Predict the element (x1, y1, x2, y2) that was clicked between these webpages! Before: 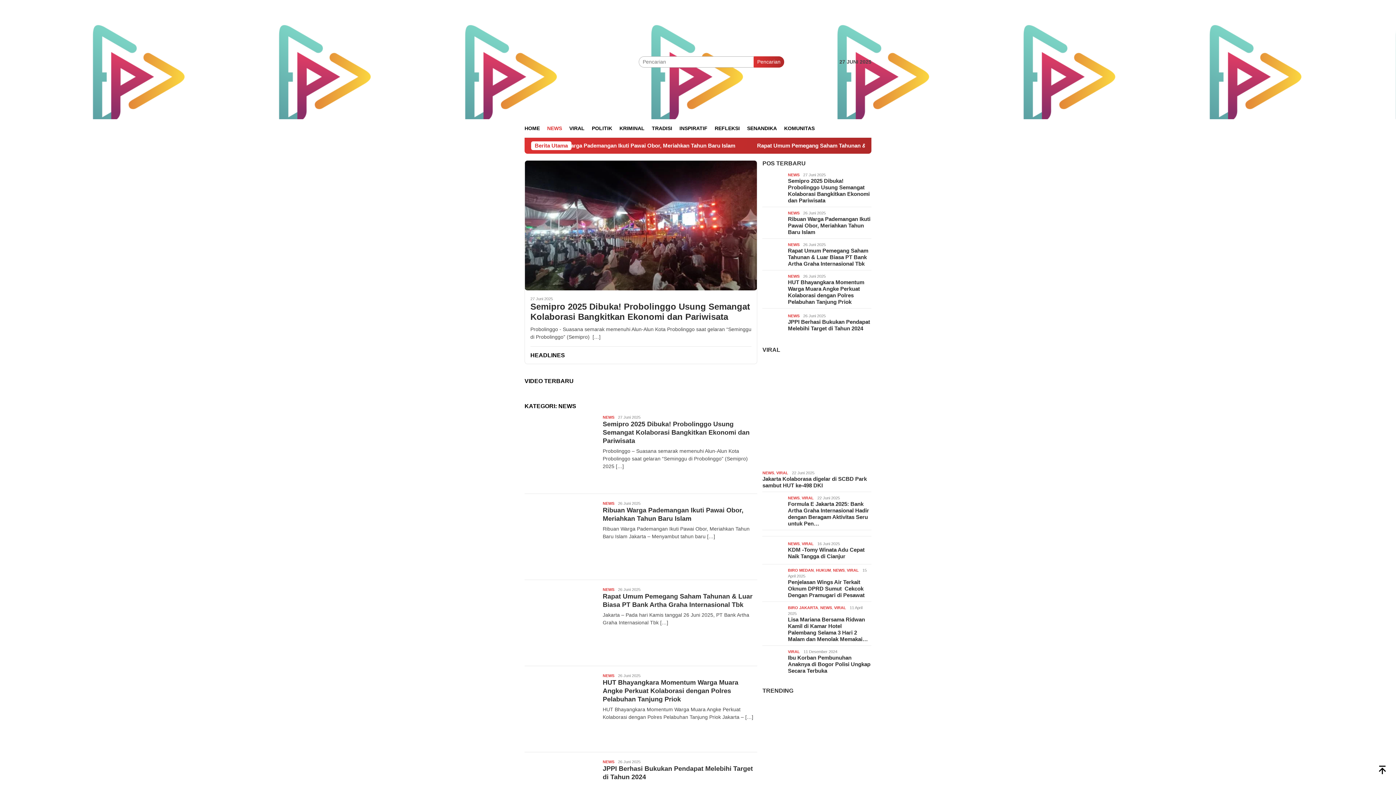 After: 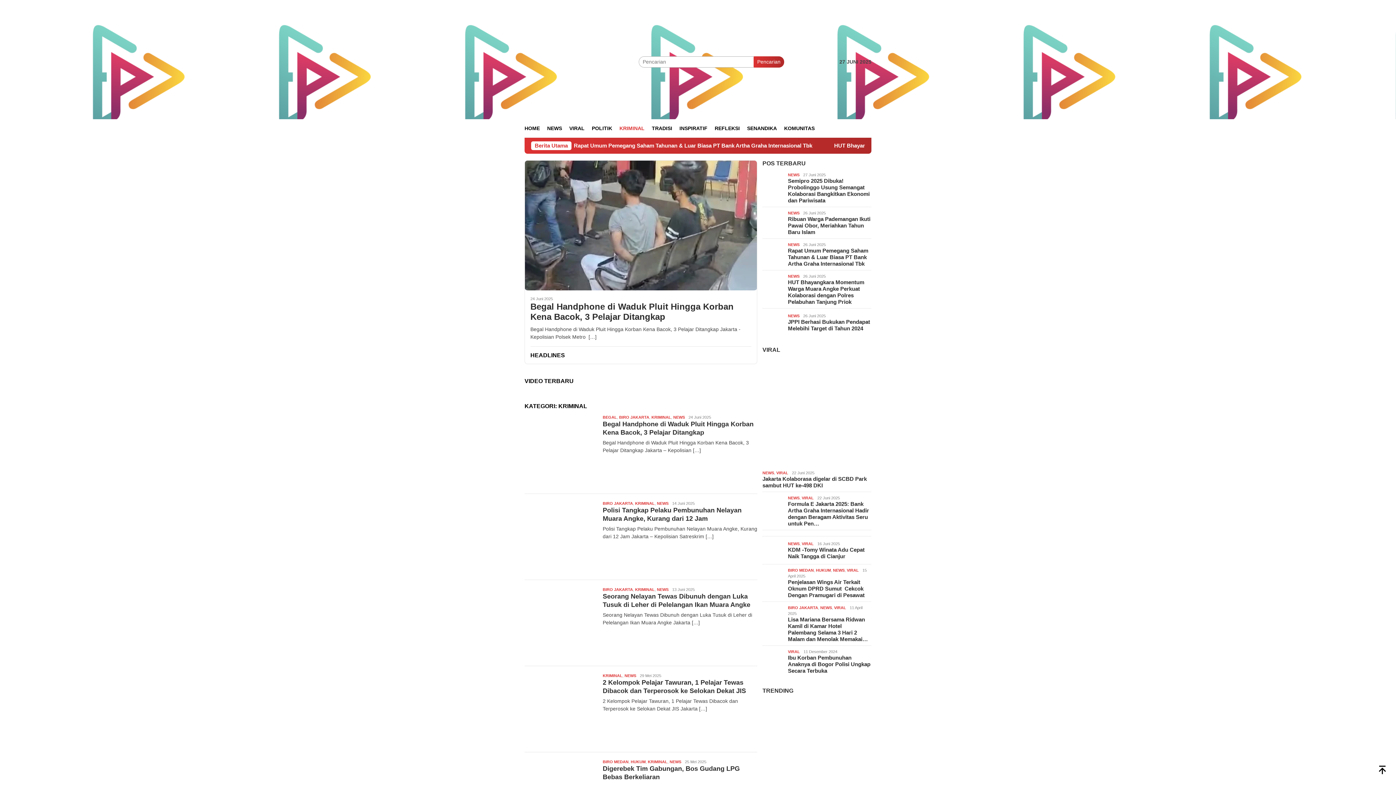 Action: bbox: (616, 119, 648, 137) label: KRIMINAL